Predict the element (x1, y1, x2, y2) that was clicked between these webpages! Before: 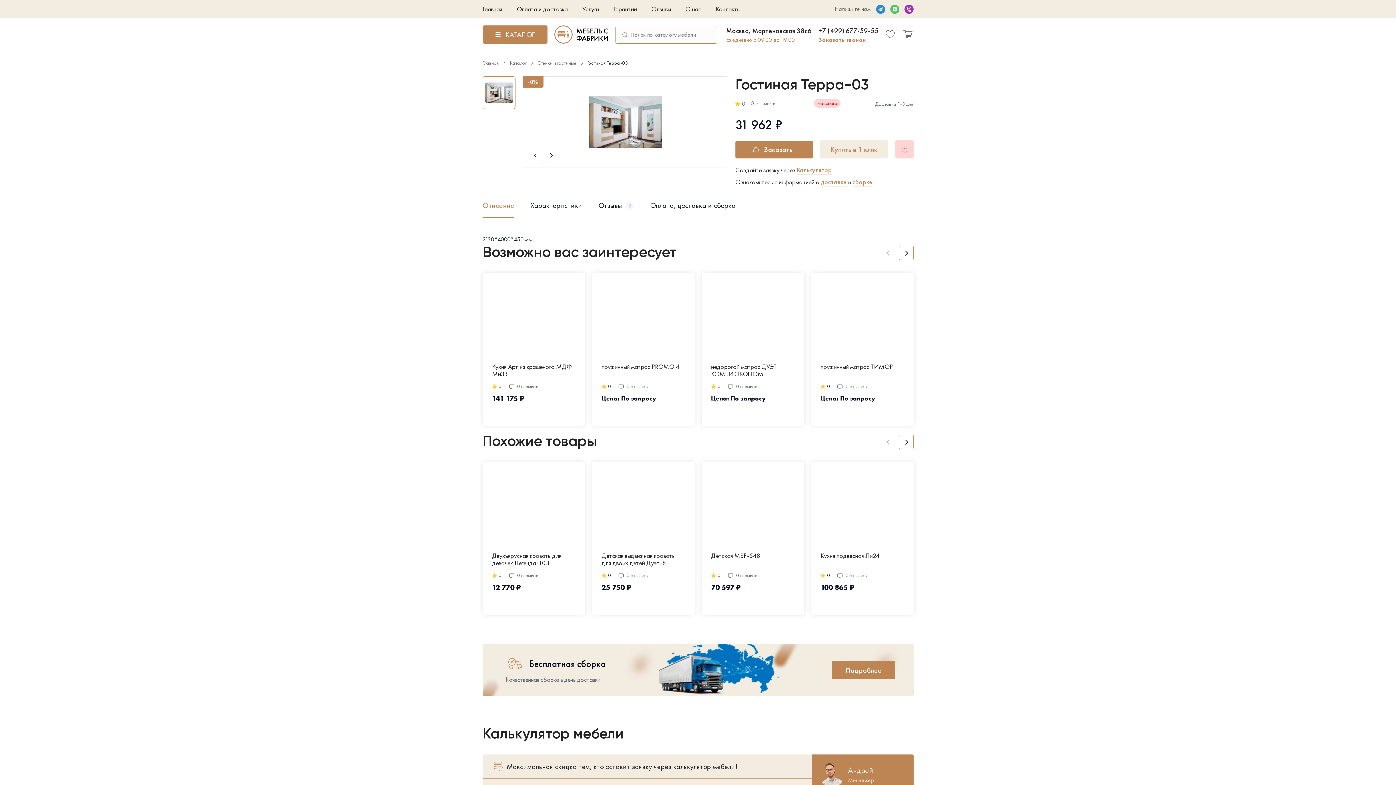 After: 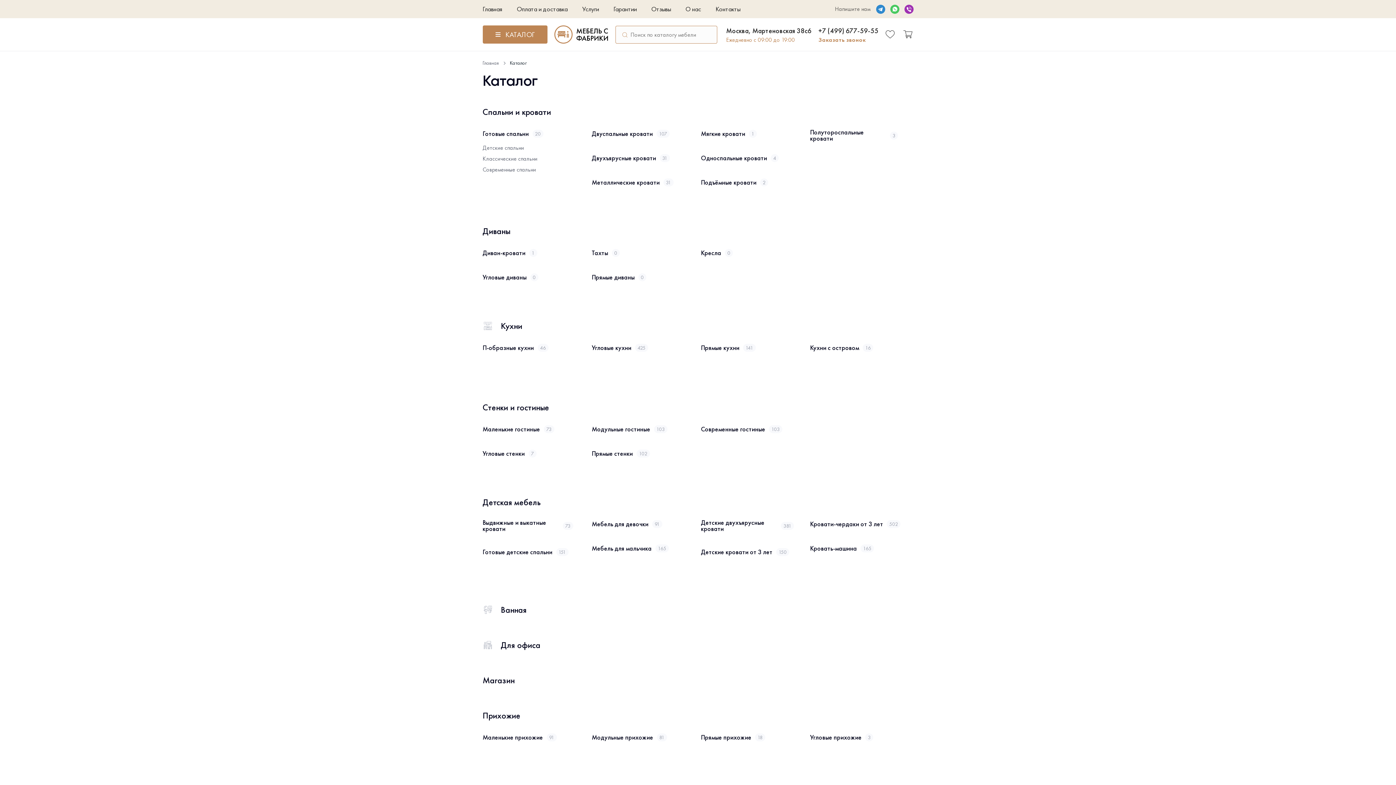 Action: label: Каталог bbox: (510, 59, 526, 66)